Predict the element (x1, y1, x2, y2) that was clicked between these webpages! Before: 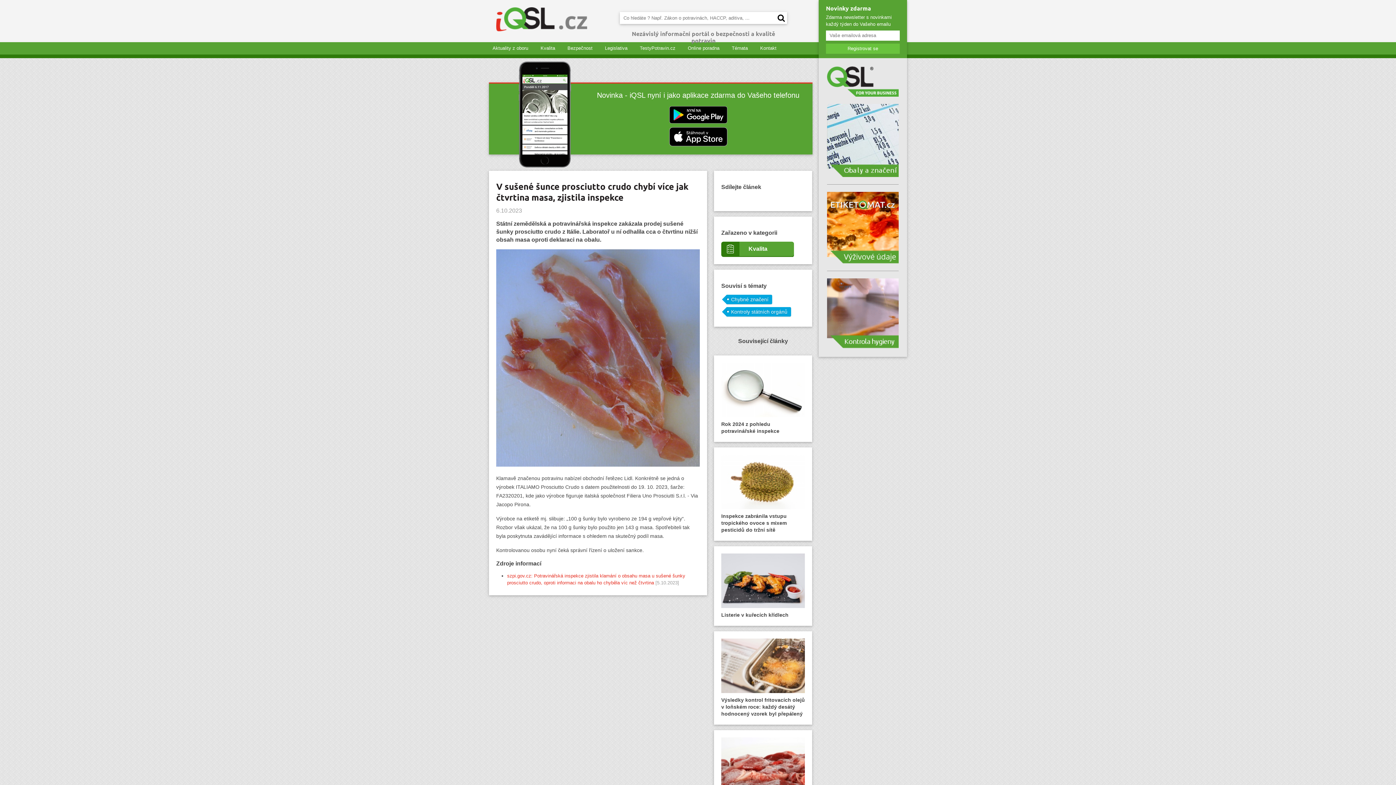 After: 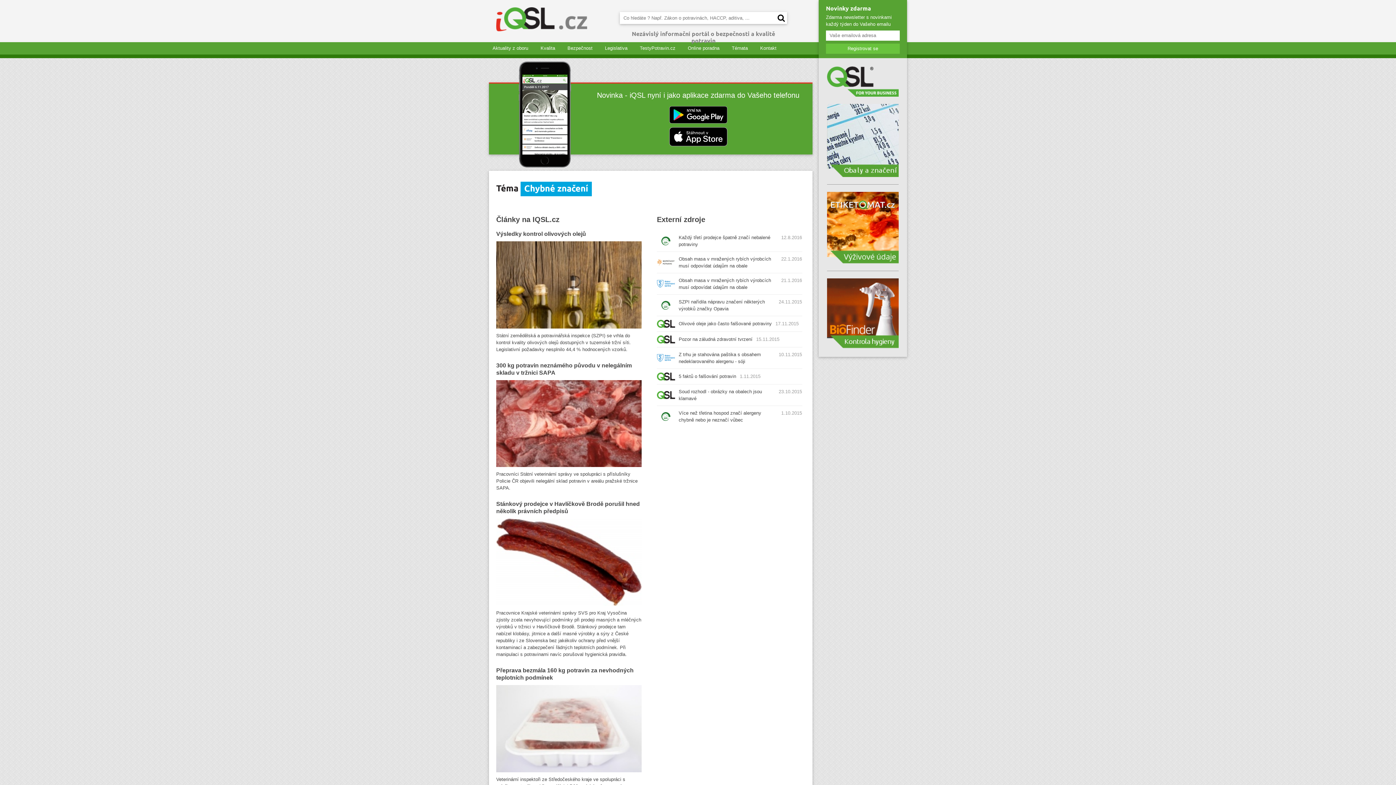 Action: label: Chybné značení bbox: (726, 294, 772, 304)